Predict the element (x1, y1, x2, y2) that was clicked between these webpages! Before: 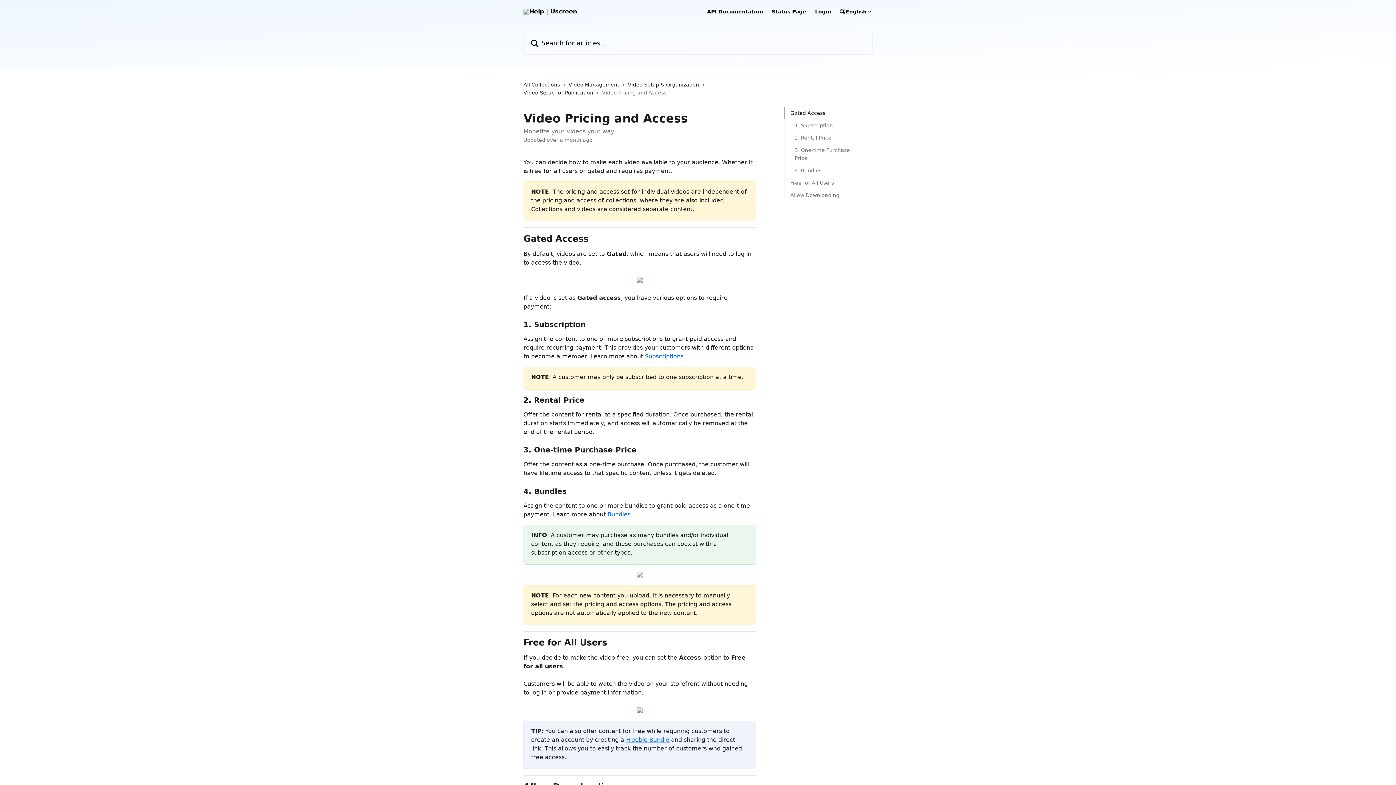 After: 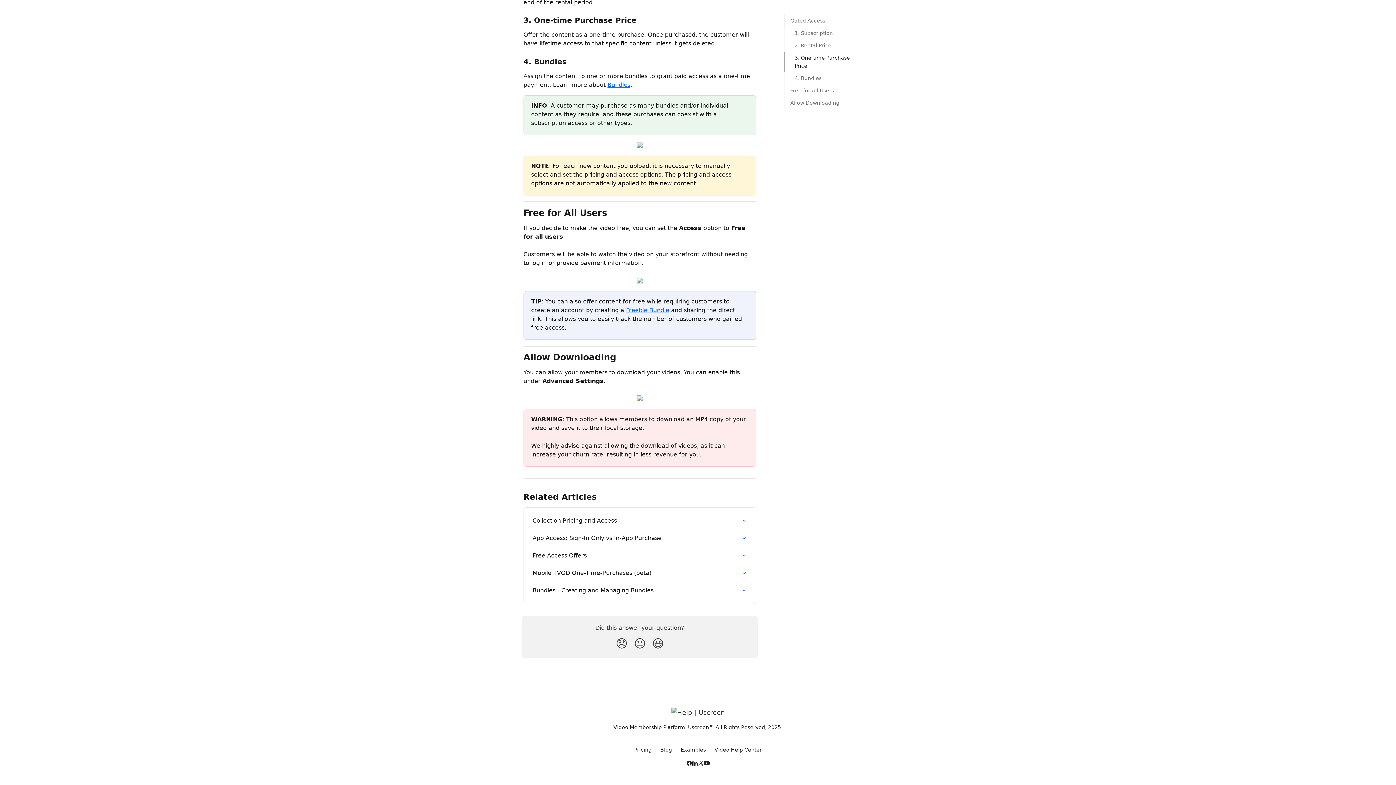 Action: label: 3. One-time Purchase Price bbox: (794, 146, 862, 162)